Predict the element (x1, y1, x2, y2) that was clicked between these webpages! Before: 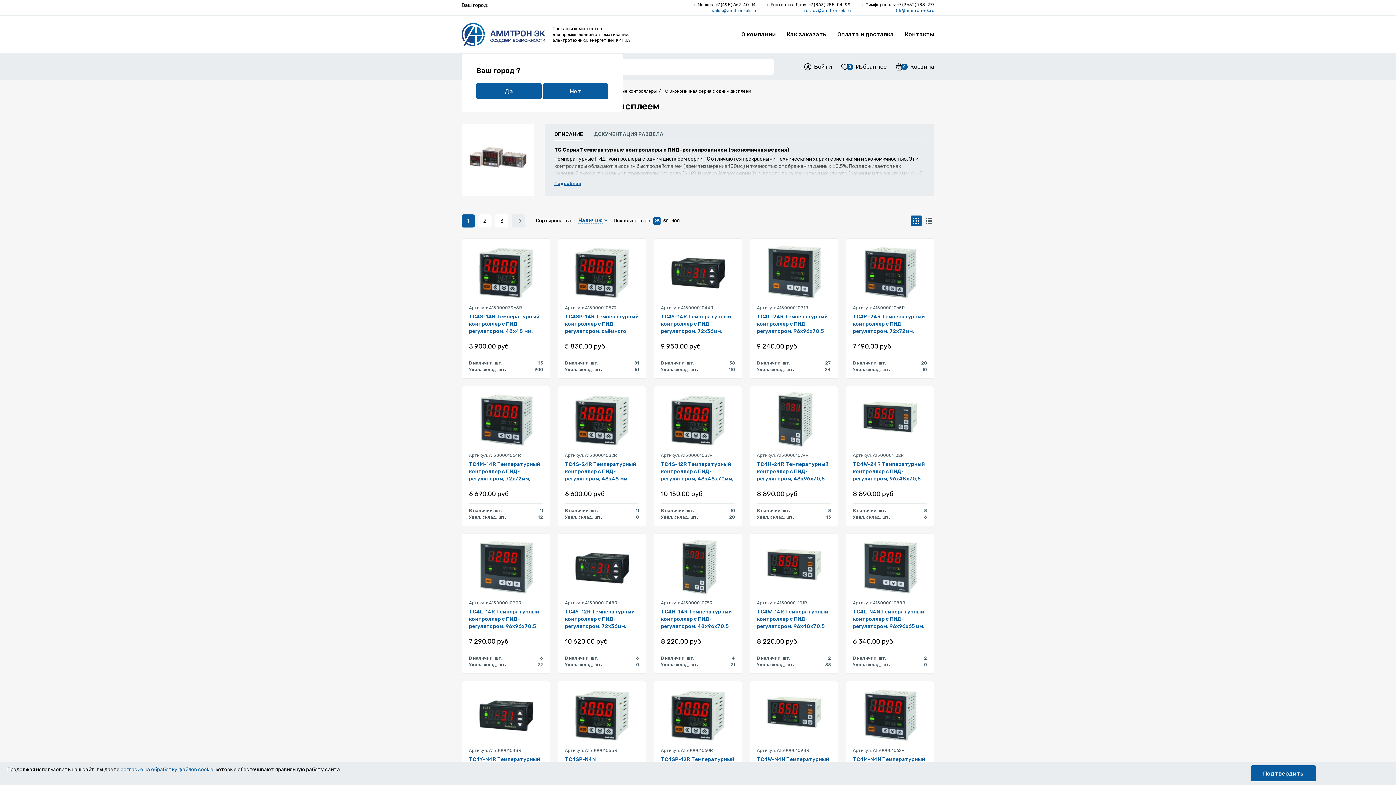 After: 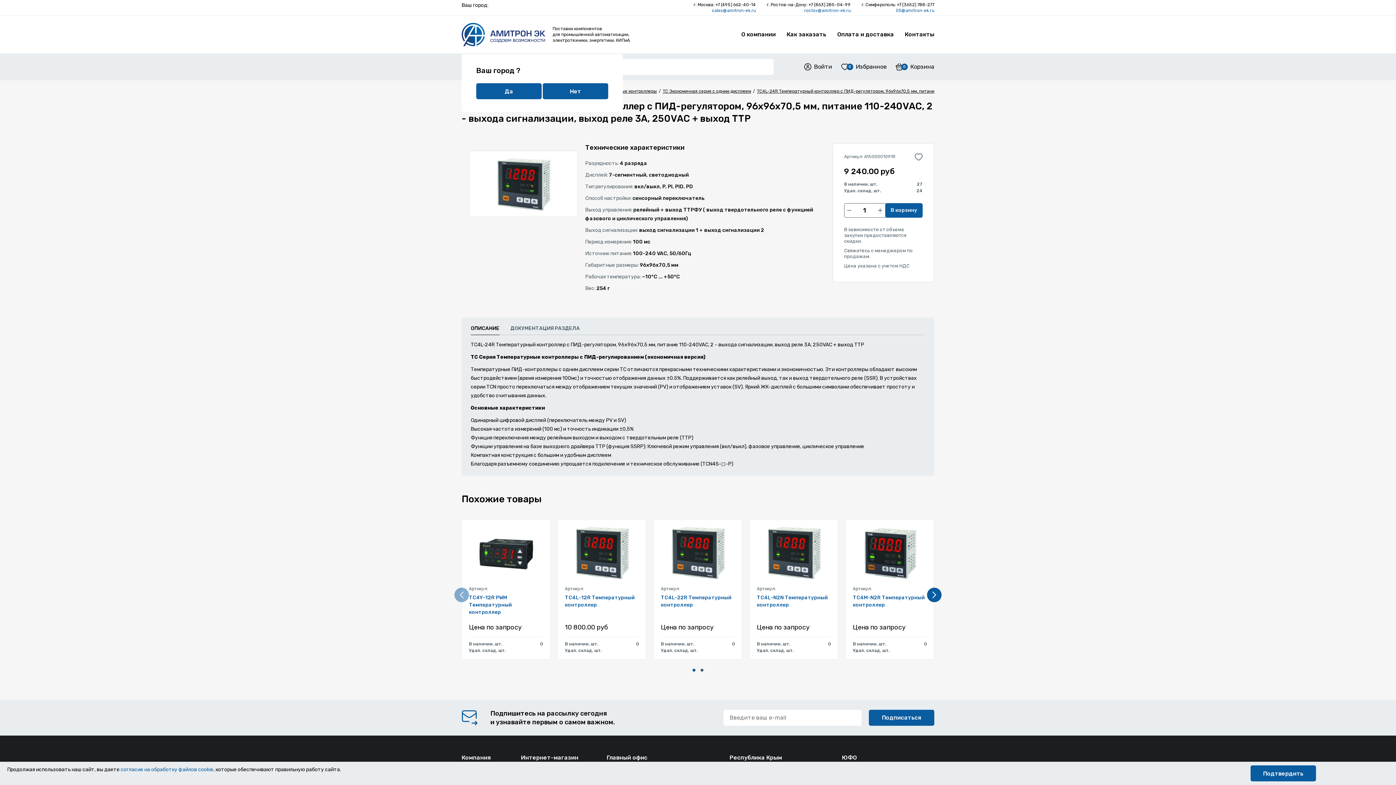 Action: bbox: (757, 242, 831, 300)